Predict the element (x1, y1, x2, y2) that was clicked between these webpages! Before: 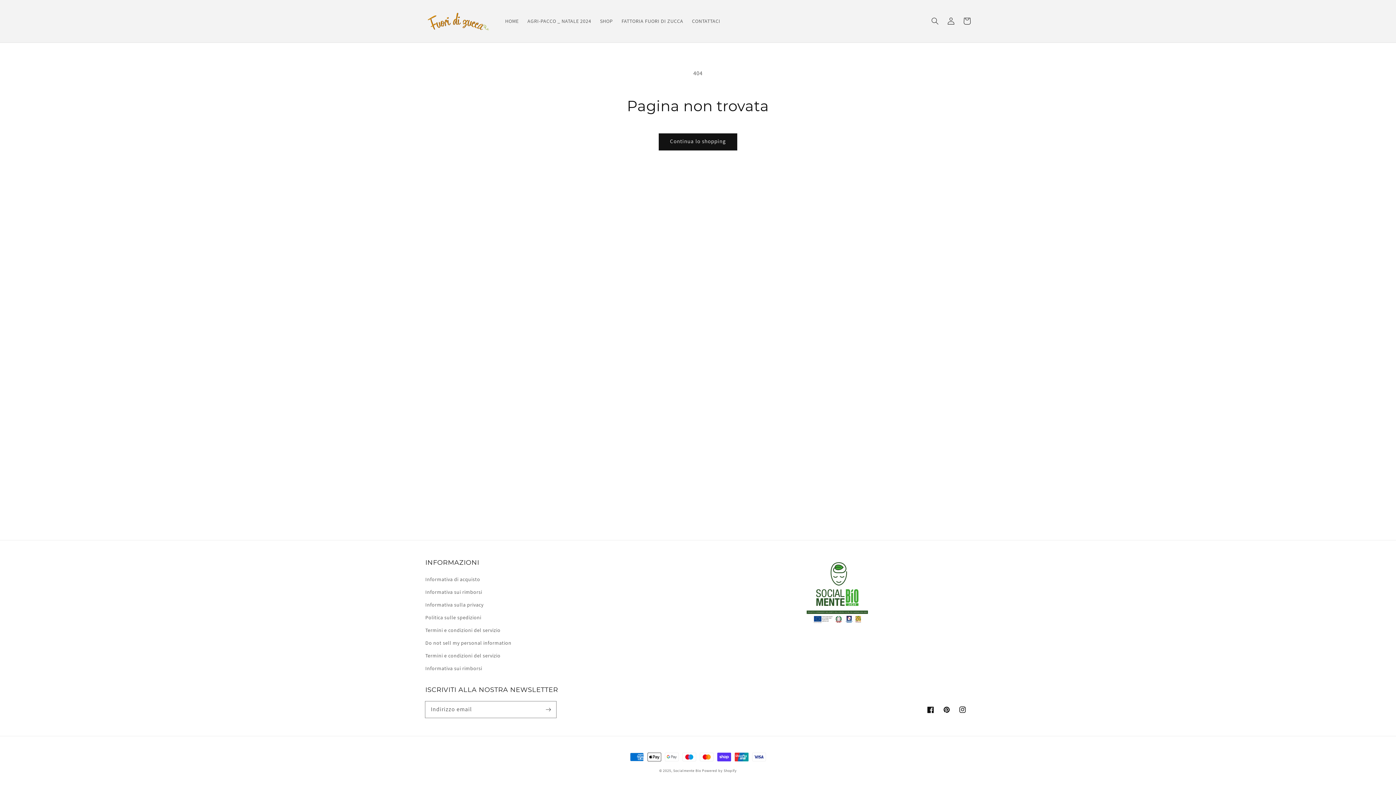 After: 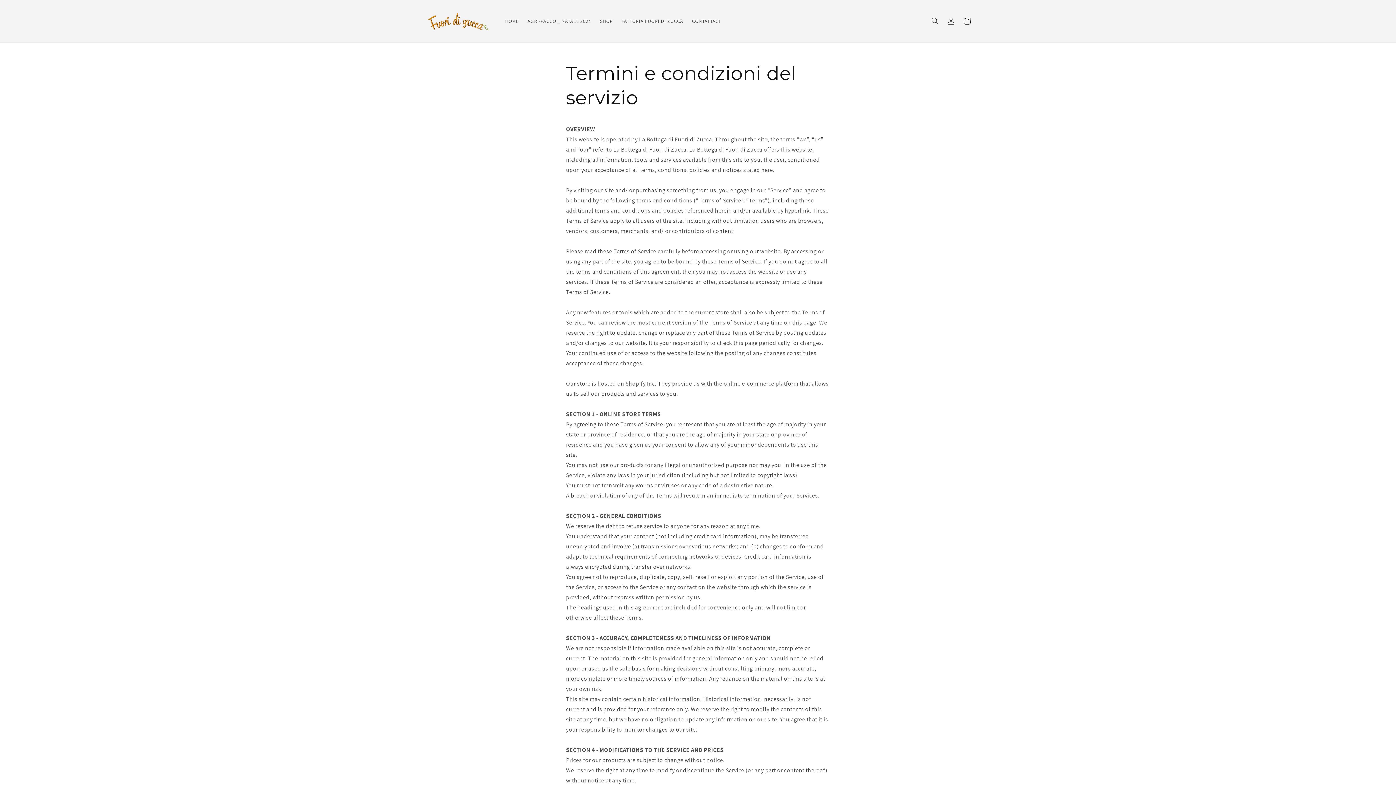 Action: bbox: (425, 624, 500, 637) label: Termini e condizioni del servizio